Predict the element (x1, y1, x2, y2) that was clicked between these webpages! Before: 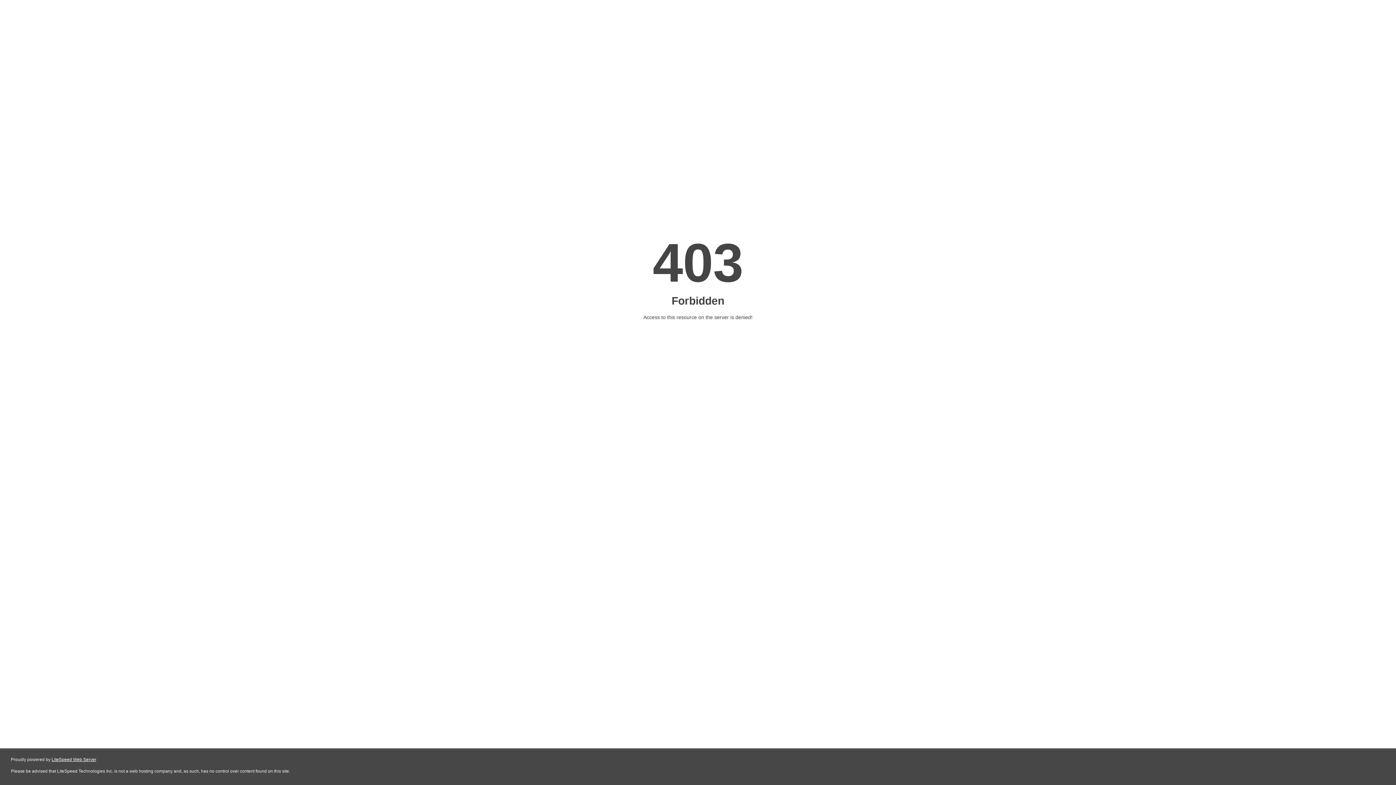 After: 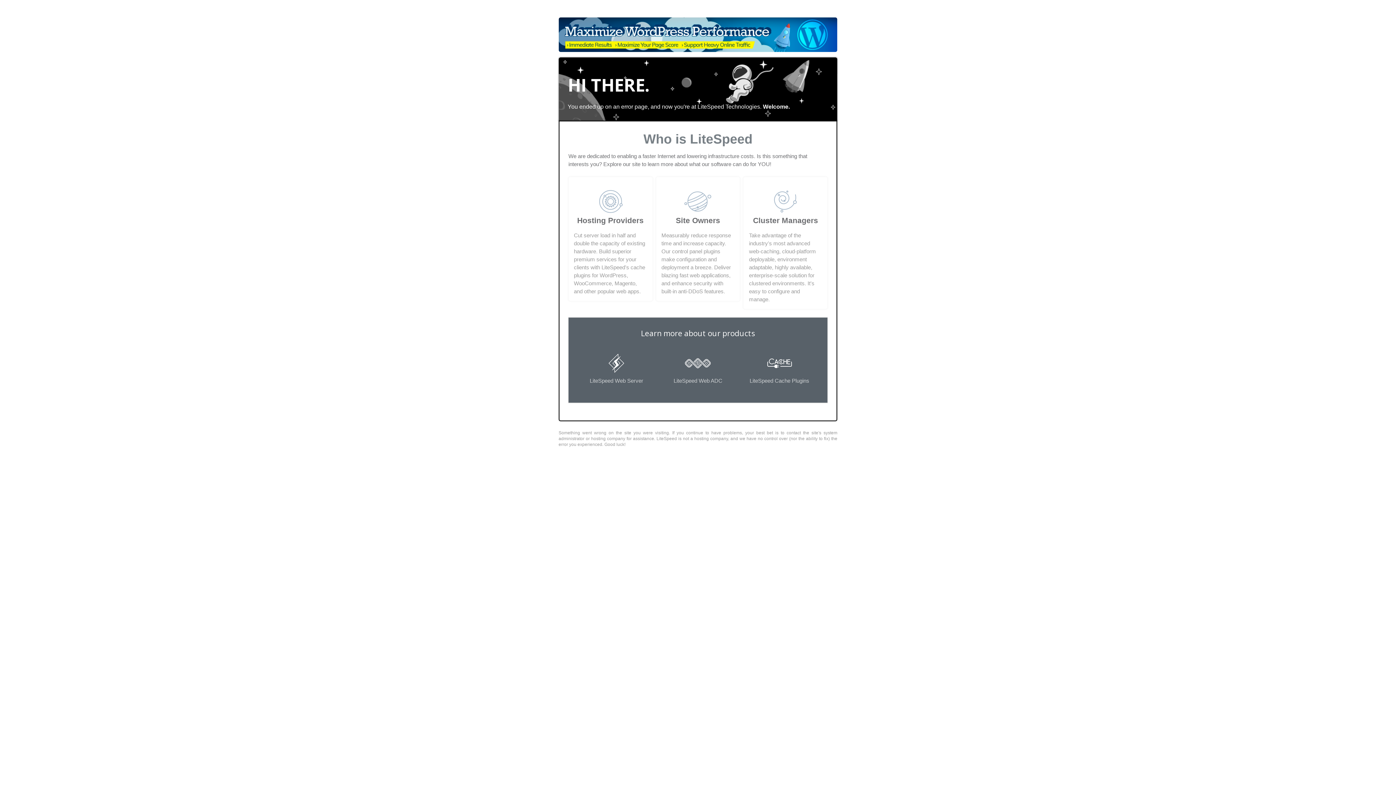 Action: label: LiteSpeed Web Server bbox: (51, 757, 96, 762)